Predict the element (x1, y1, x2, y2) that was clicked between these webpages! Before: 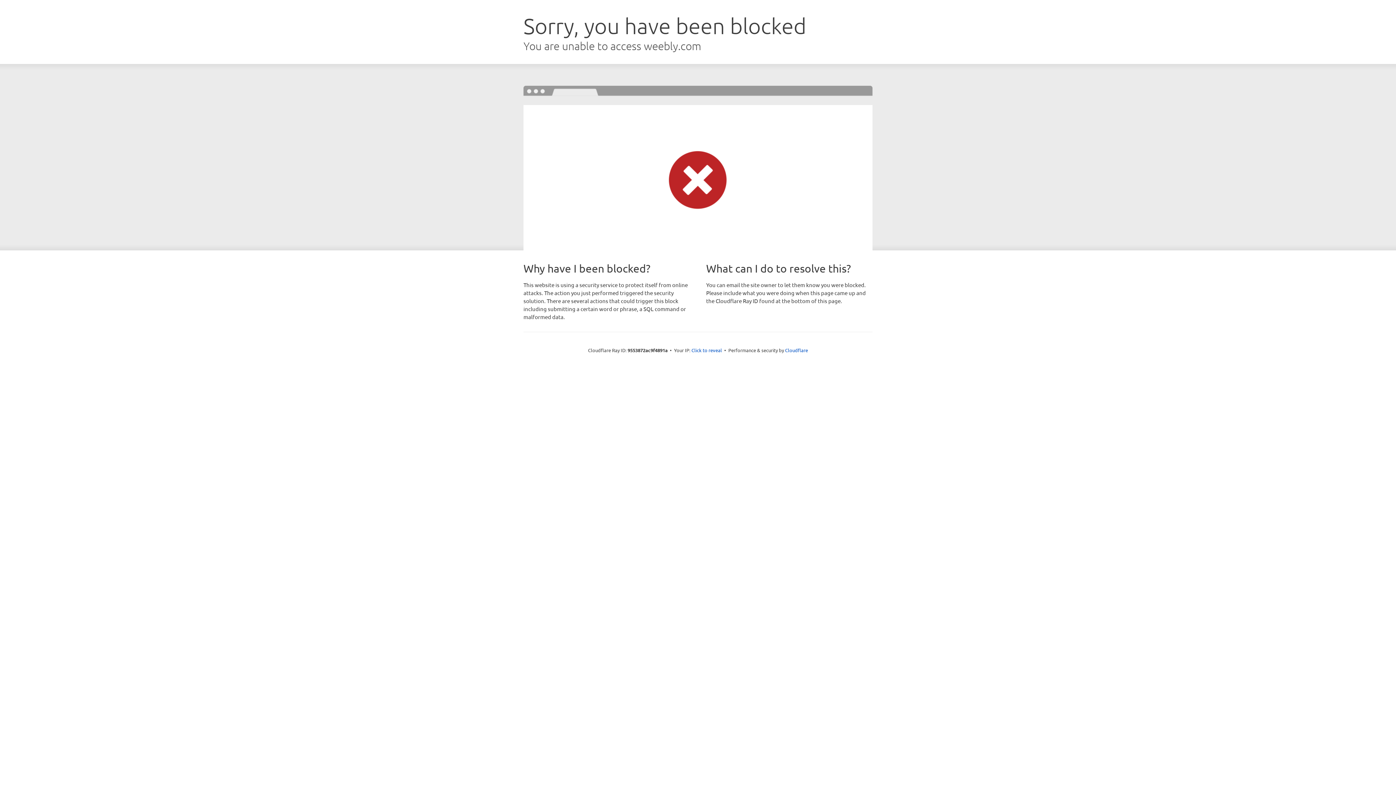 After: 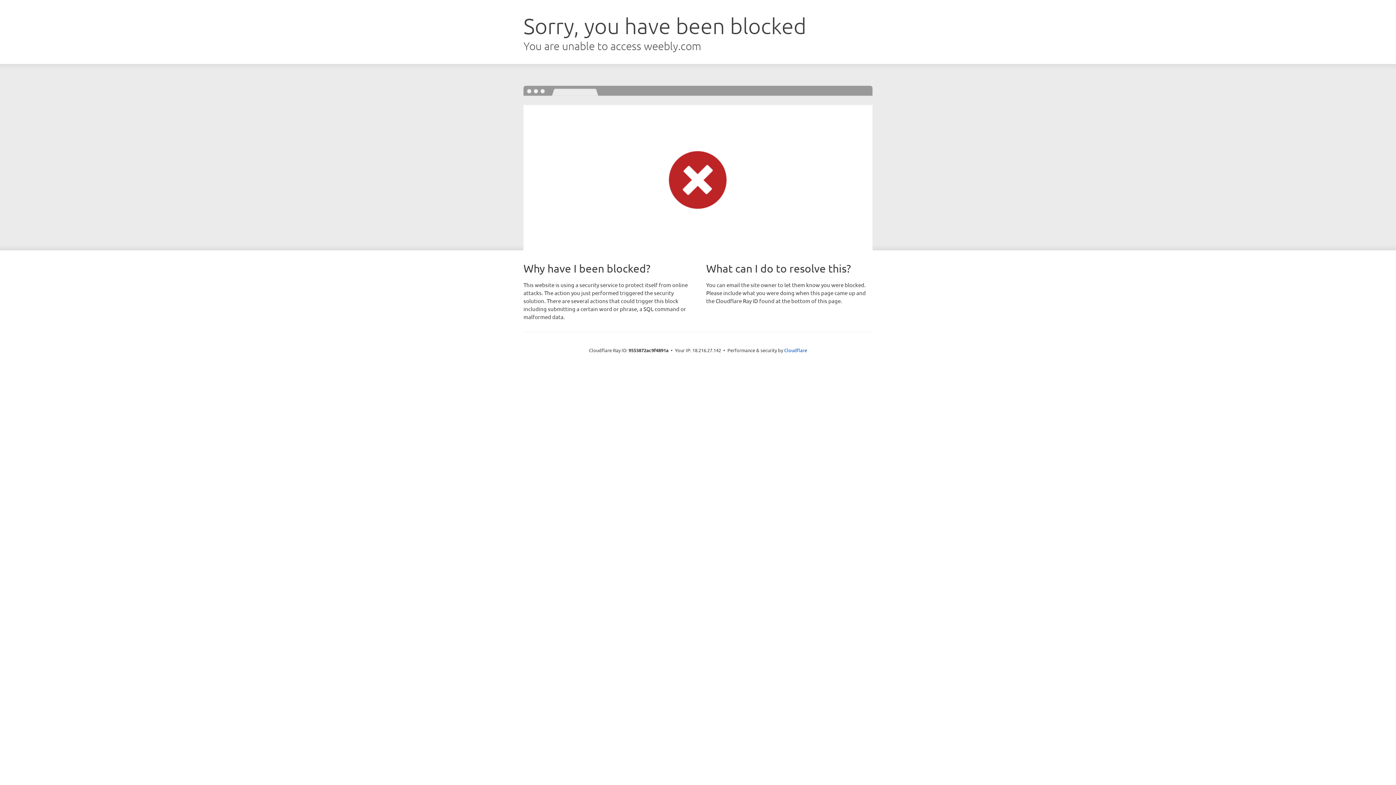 Action: label: Click to reveal bbox: (691, 346, 722, 353)